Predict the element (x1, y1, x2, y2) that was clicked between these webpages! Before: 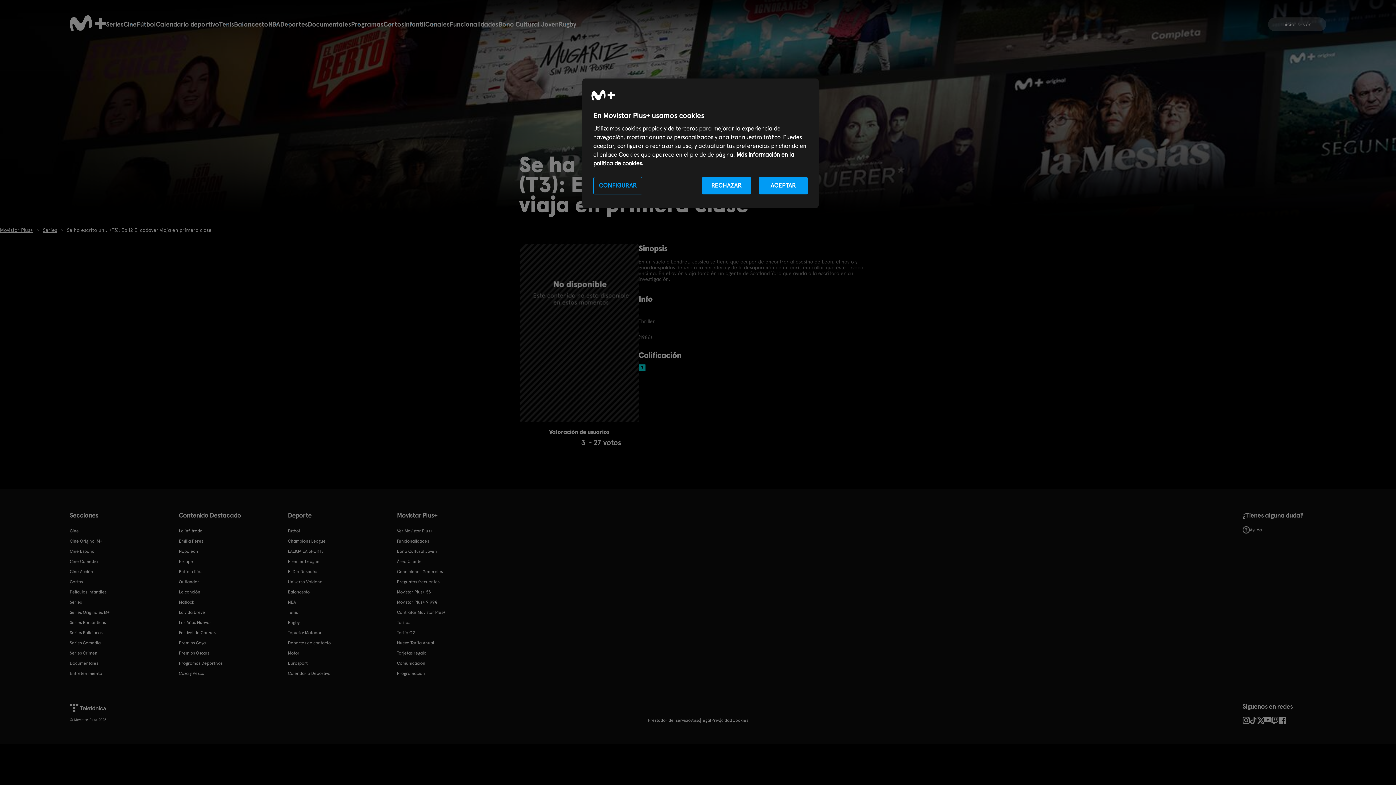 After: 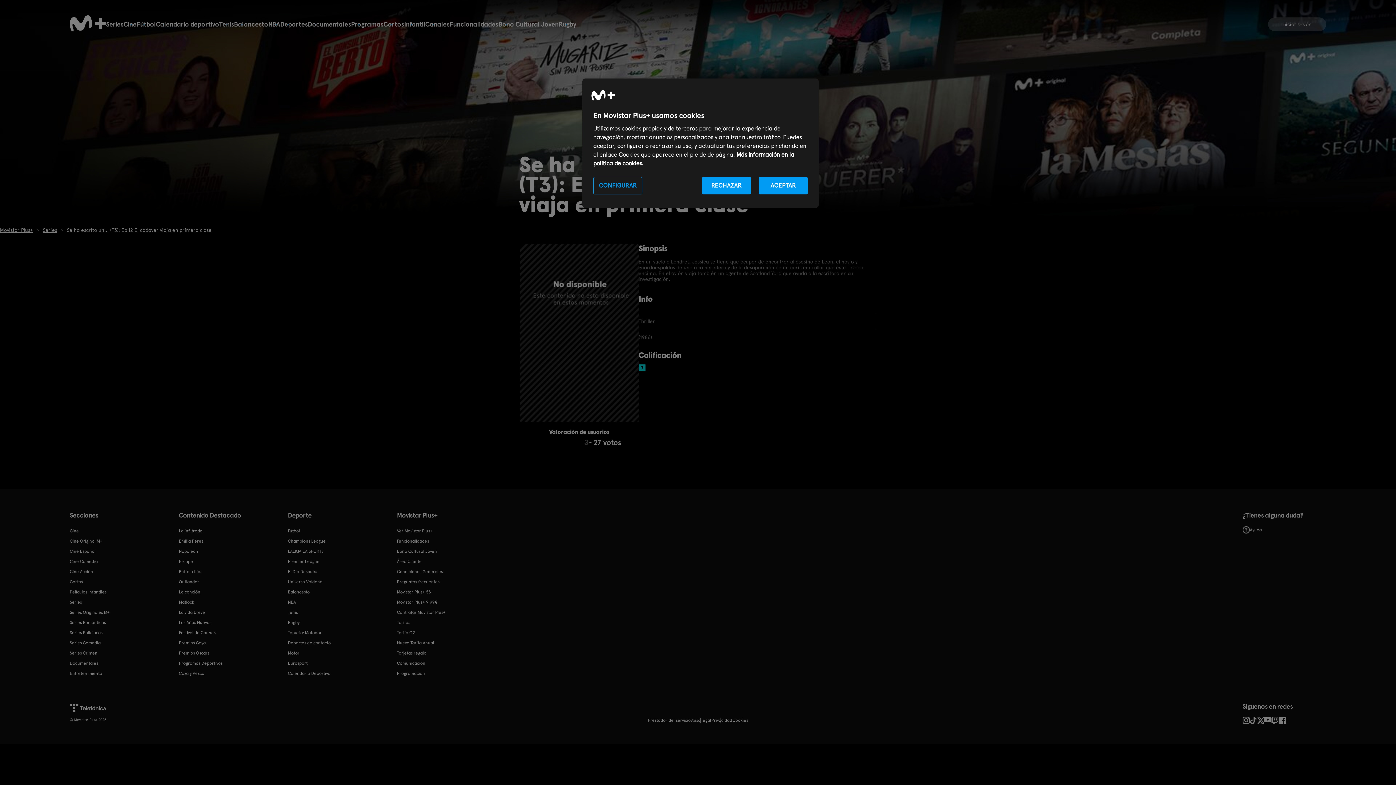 Action: label: 3 bbox: (554, 438, 562, 446)